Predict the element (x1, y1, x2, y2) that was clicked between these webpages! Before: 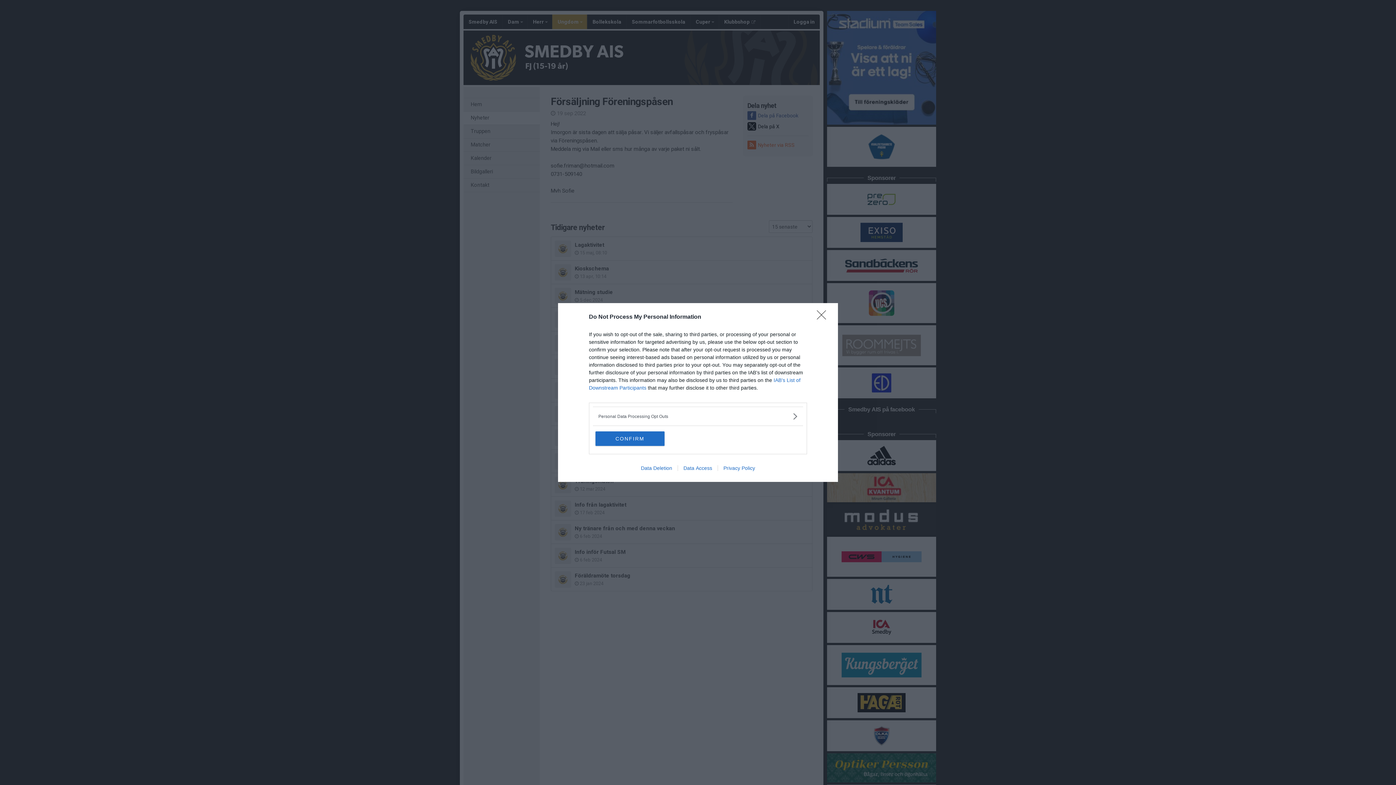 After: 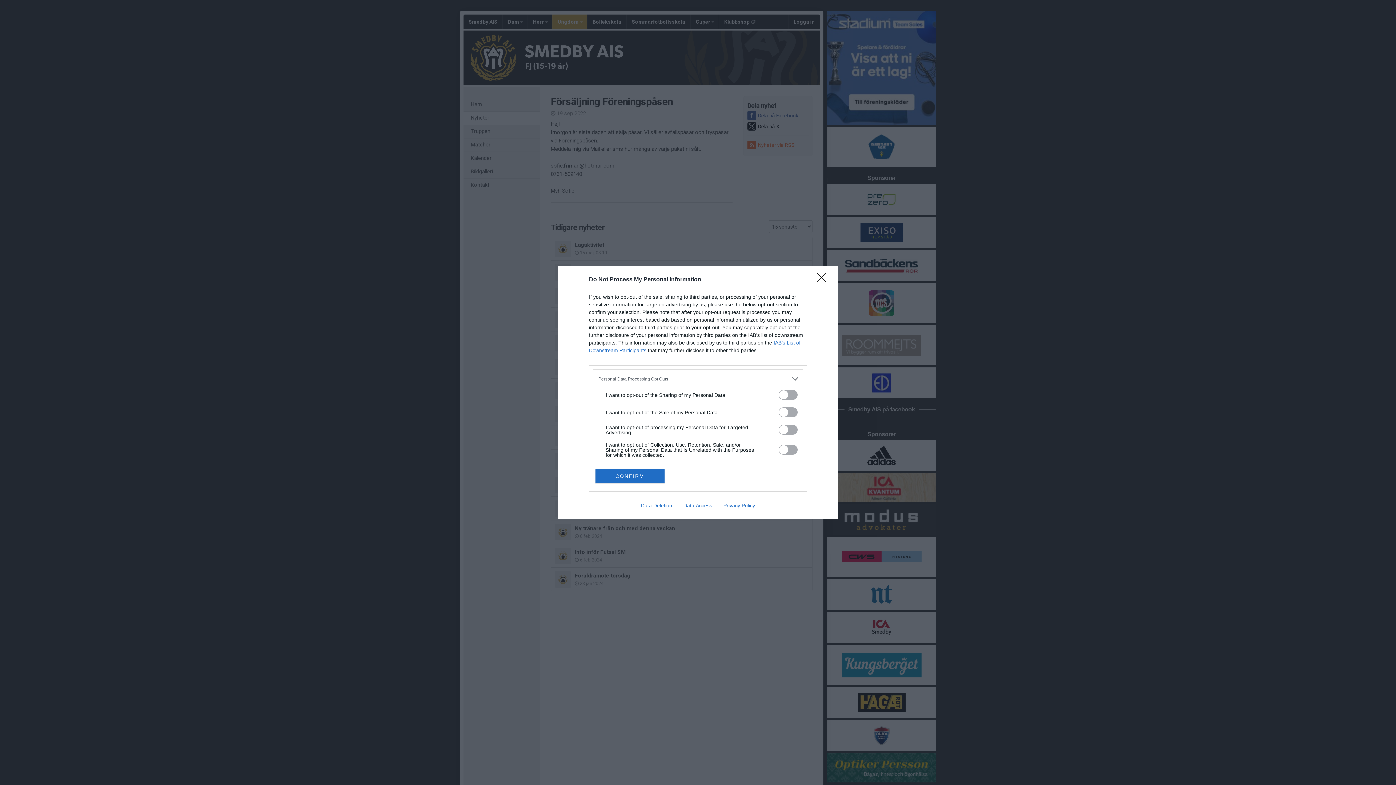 Action: label: Opt-Outs bbox: (598, 412, 797, 420)